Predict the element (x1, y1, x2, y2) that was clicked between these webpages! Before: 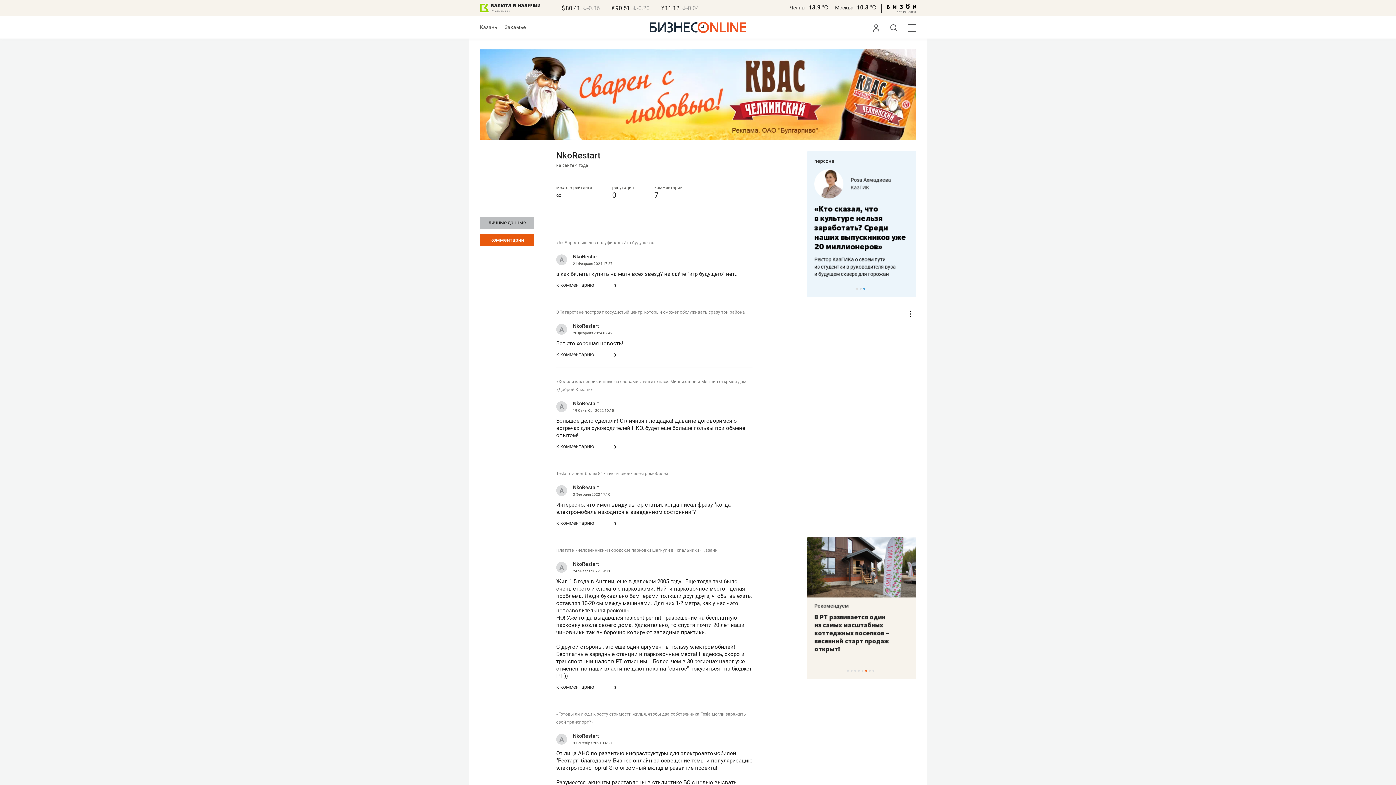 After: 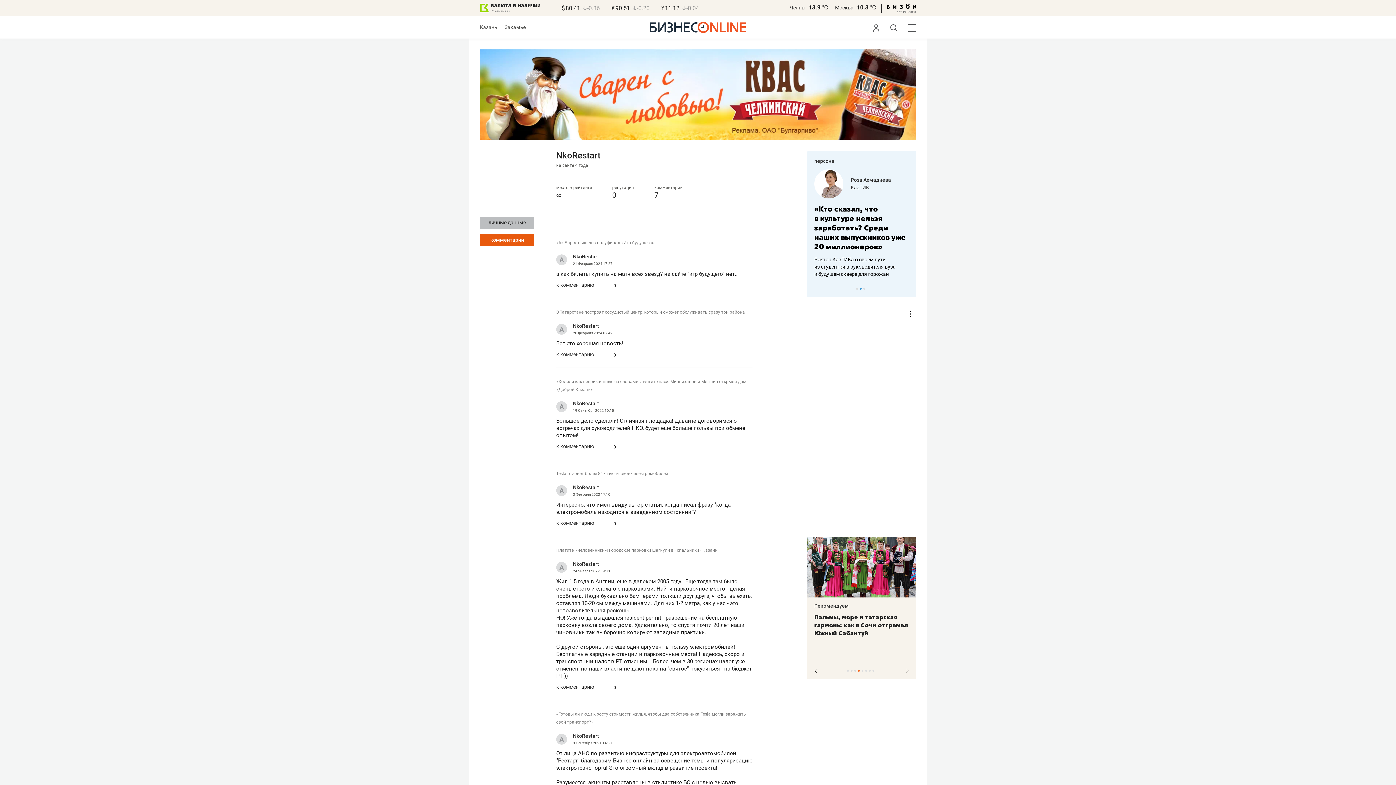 Action: label: 4 of 8 bbox: (858, 670, 860, 672)